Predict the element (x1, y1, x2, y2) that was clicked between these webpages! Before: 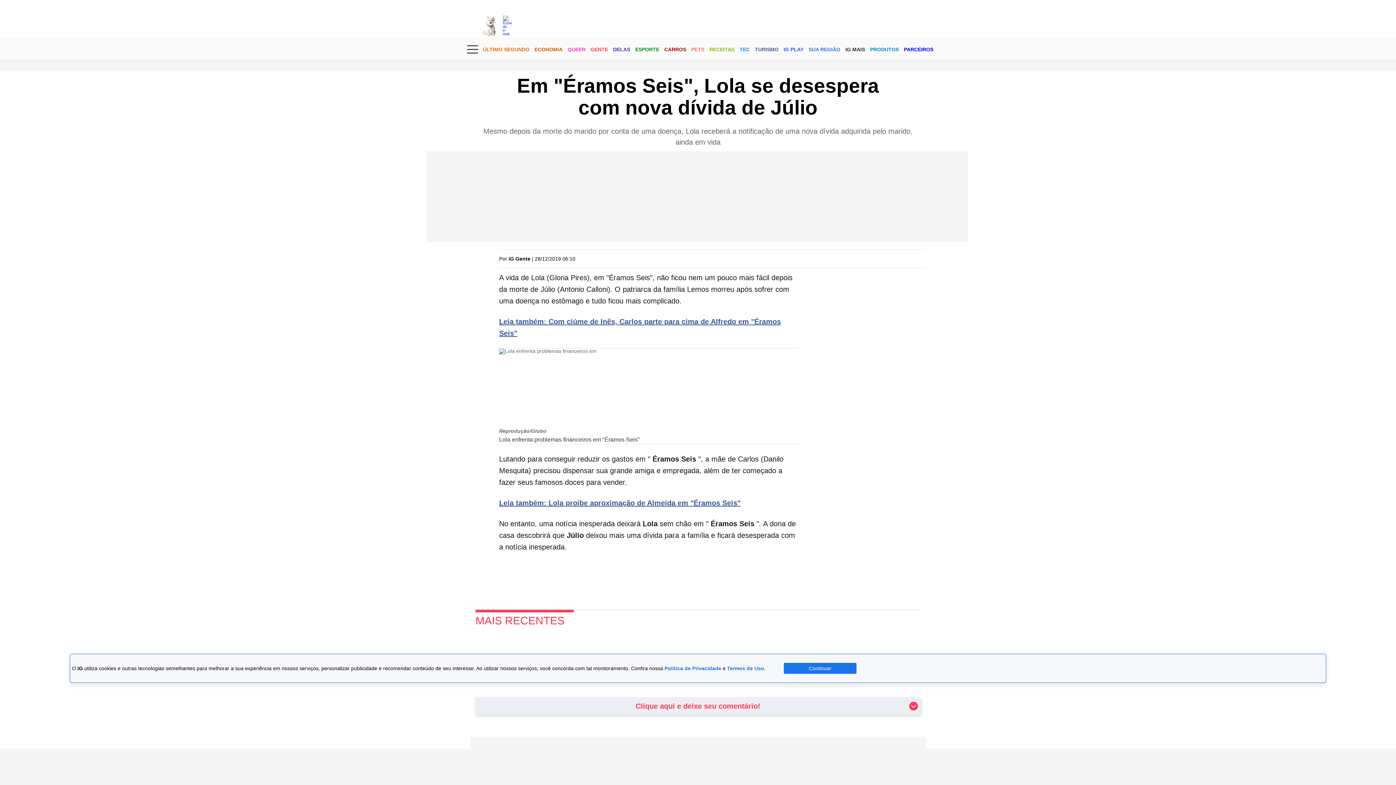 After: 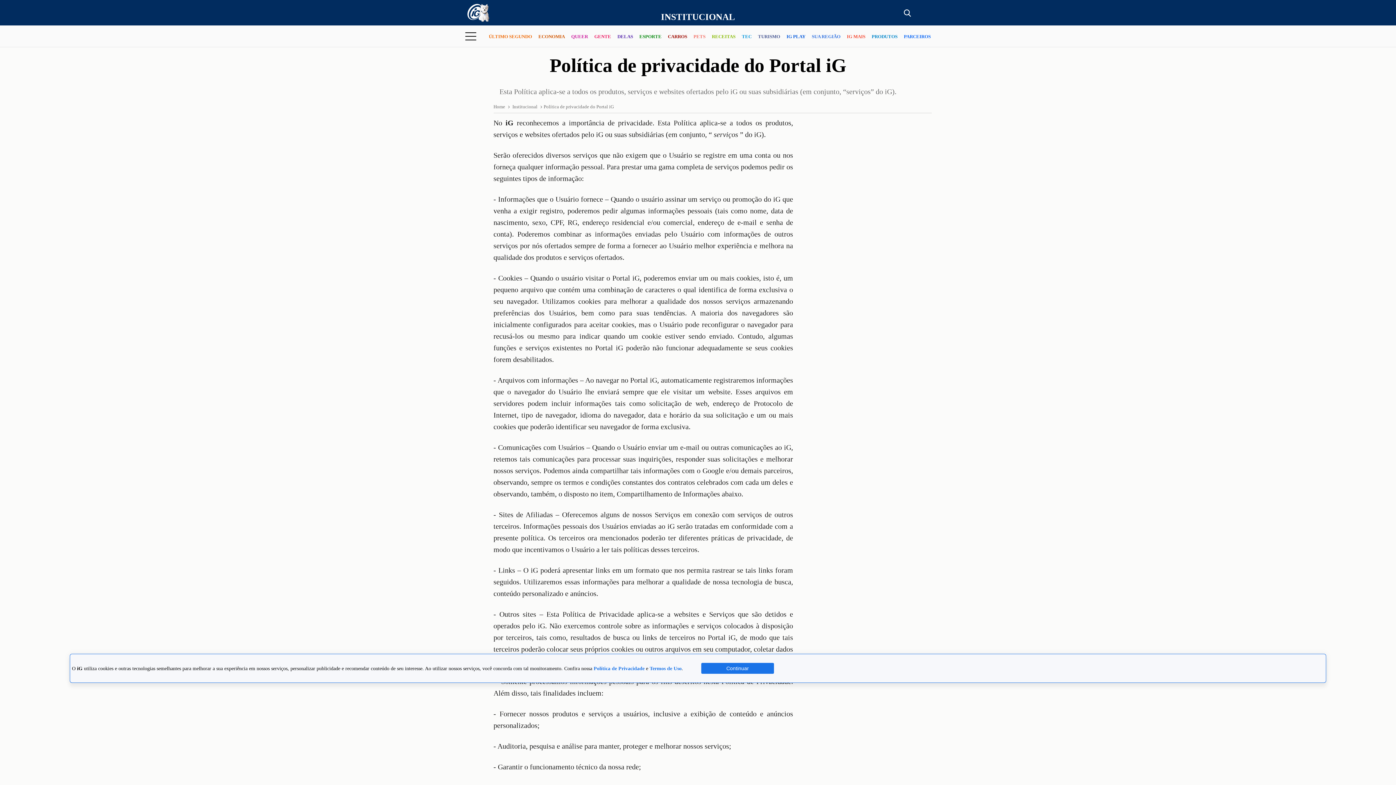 Action: bbox: (664, 665, 721, 671) label: Política de Privacidade